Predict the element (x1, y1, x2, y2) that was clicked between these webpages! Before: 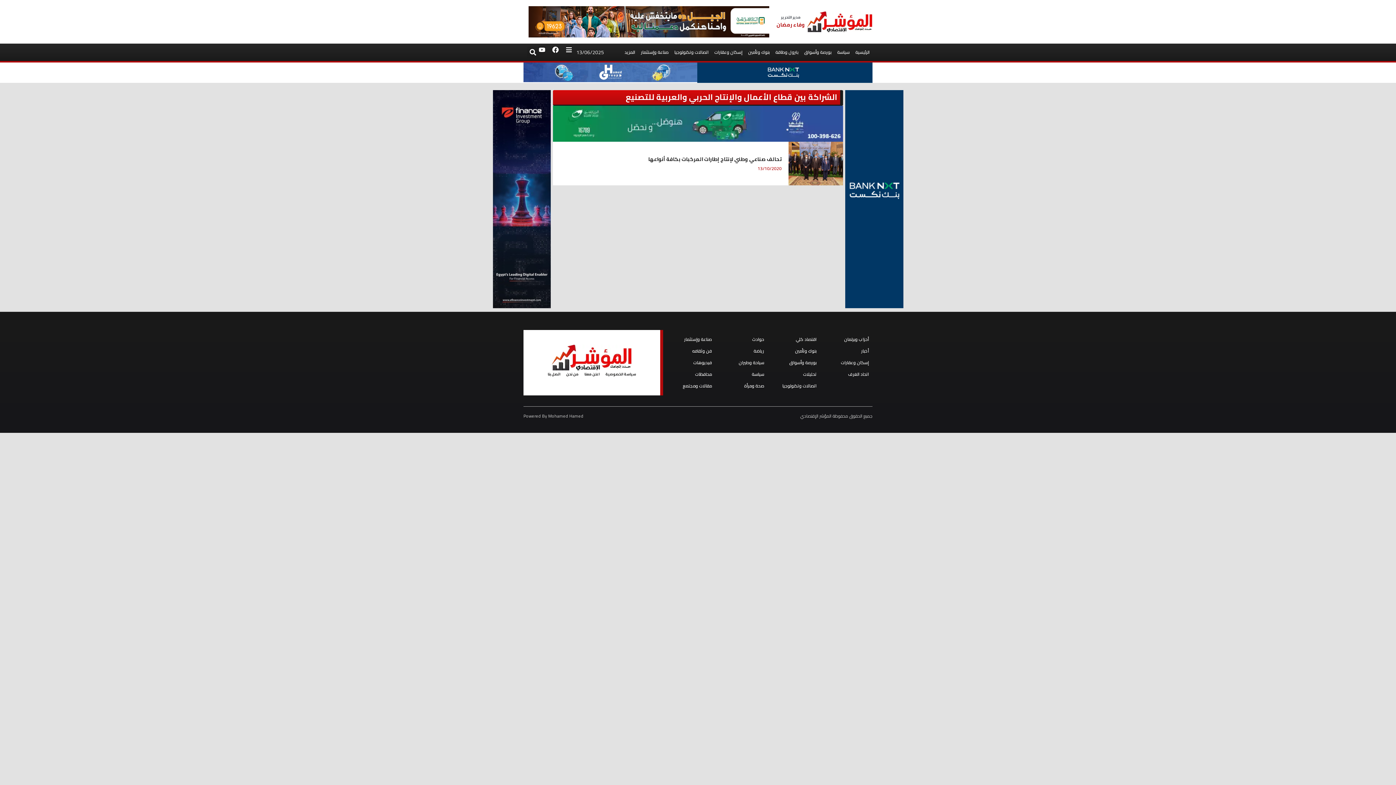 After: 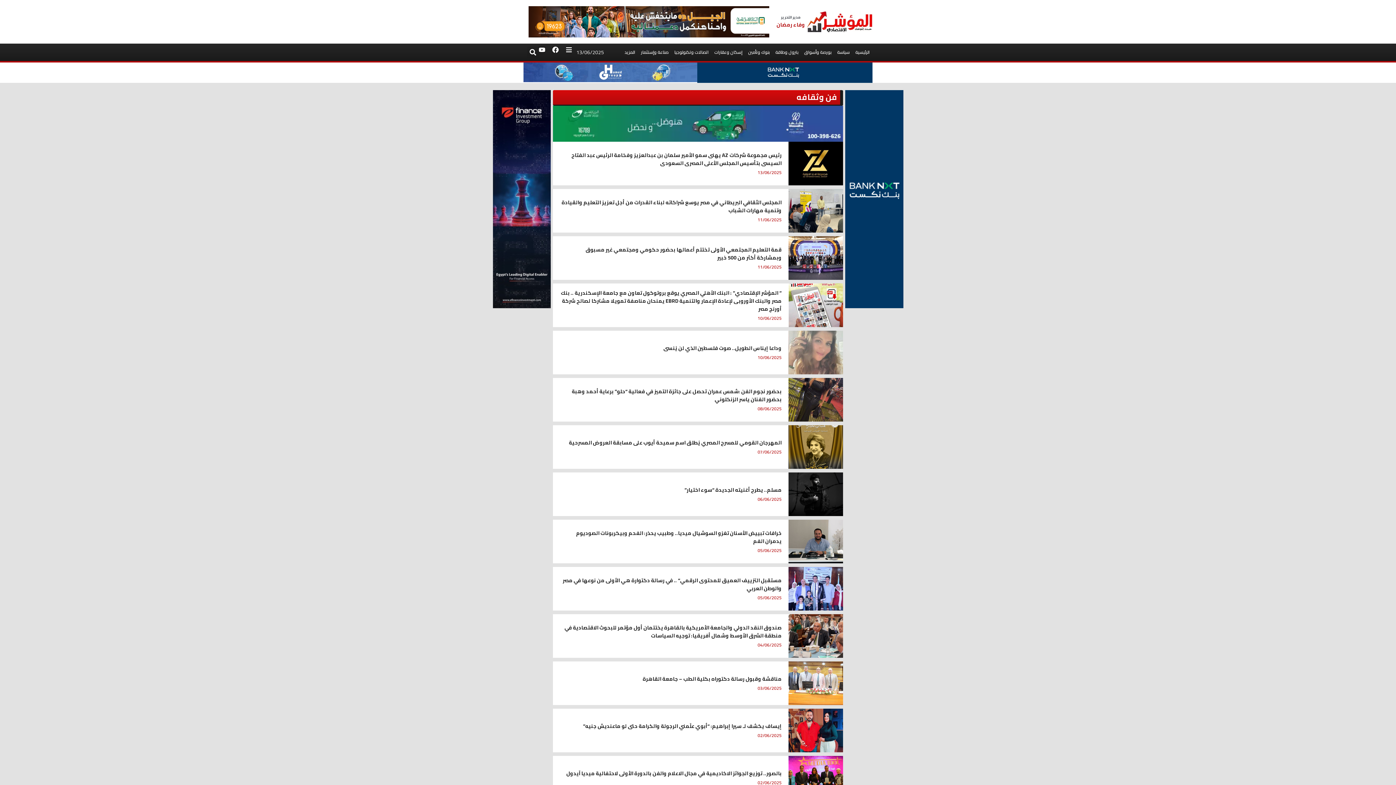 Action: bbox: (666, 345, 712, 357) label: فن وثقافه